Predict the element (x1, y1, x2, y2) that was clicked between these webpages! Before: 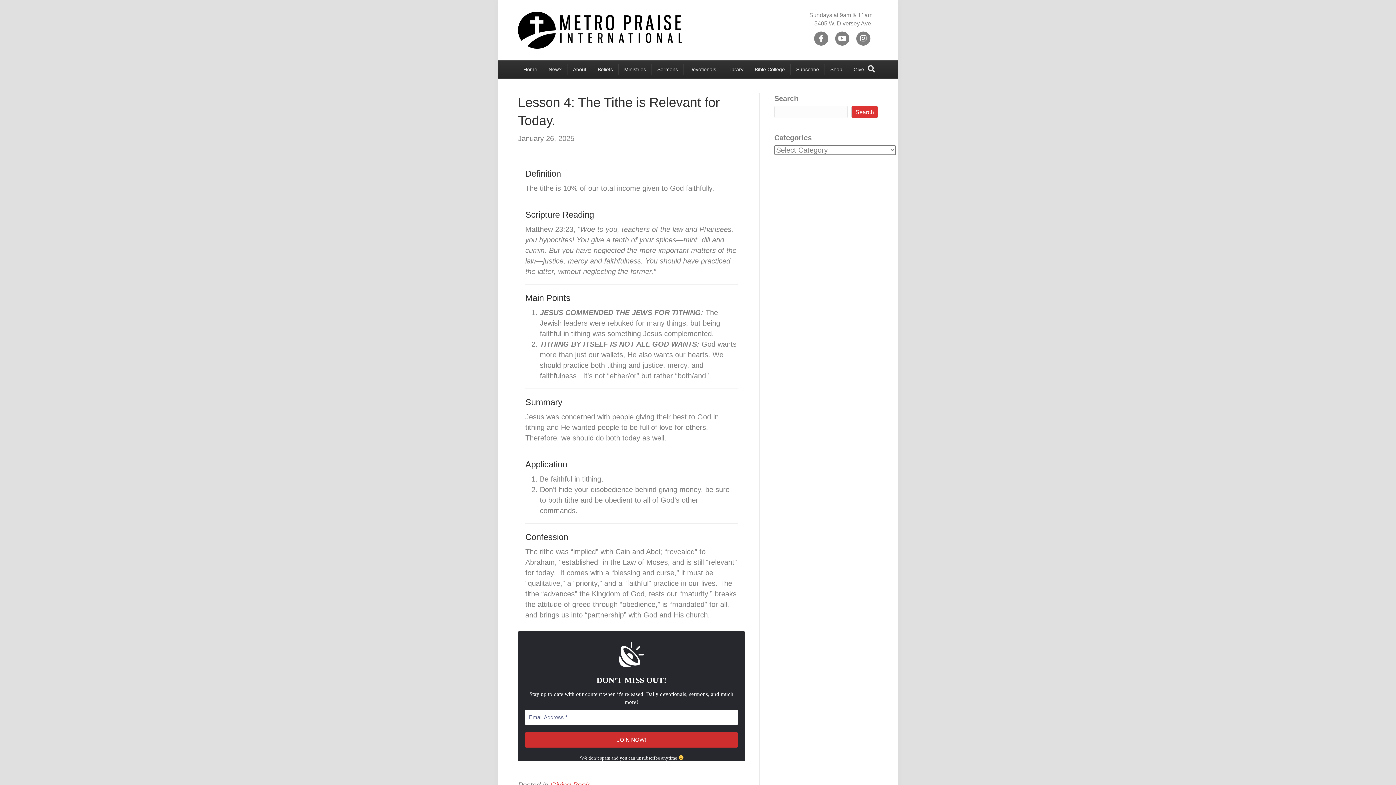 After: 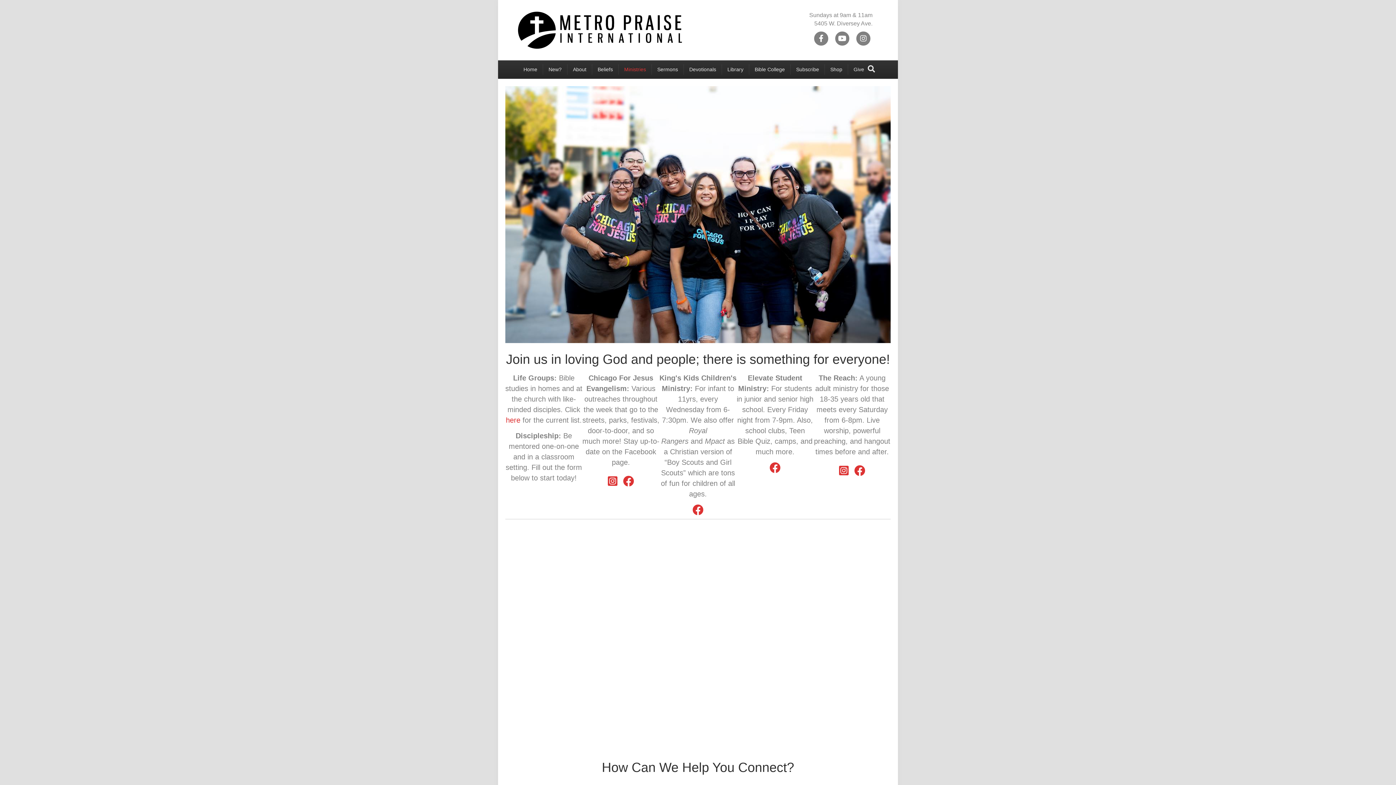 Action: bbox: (618, 64, 652, 74) label: Ministries